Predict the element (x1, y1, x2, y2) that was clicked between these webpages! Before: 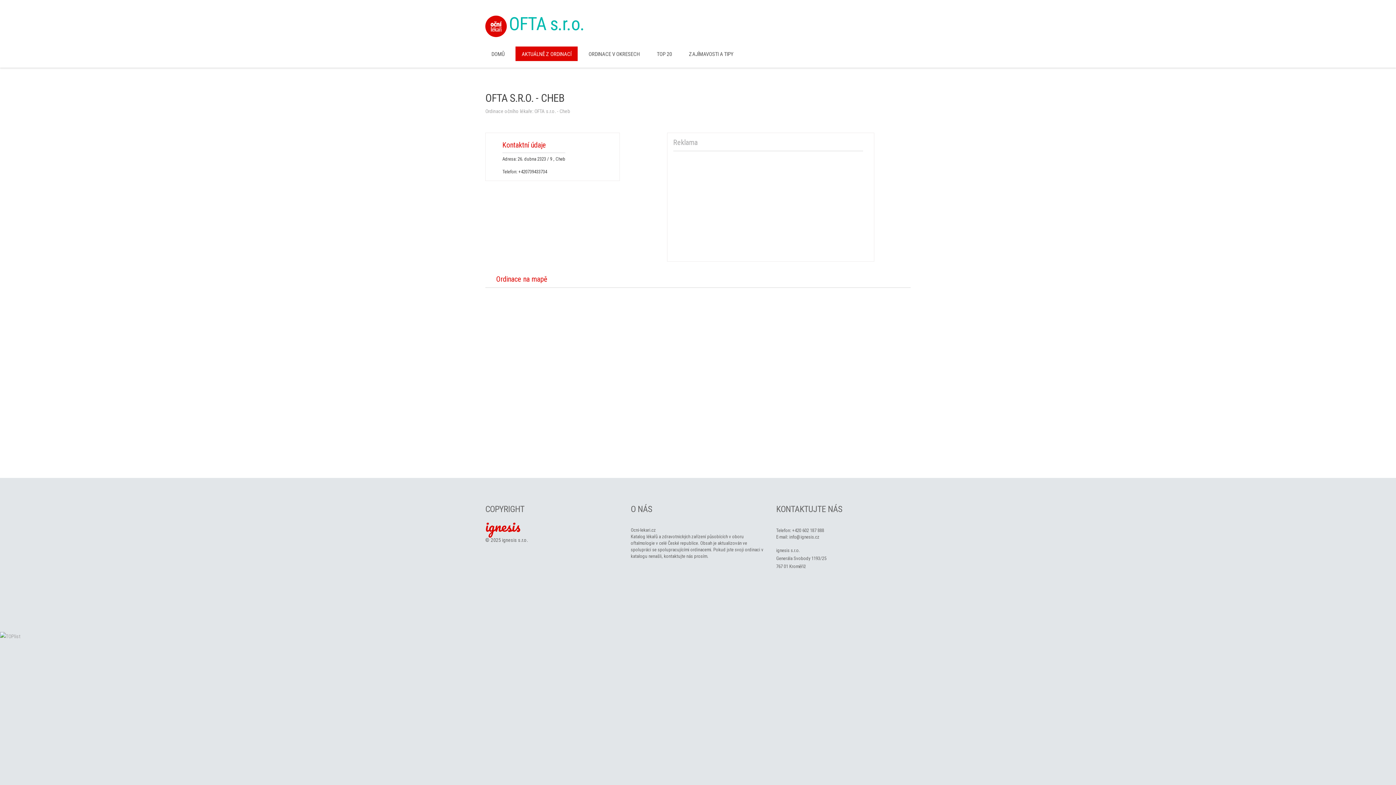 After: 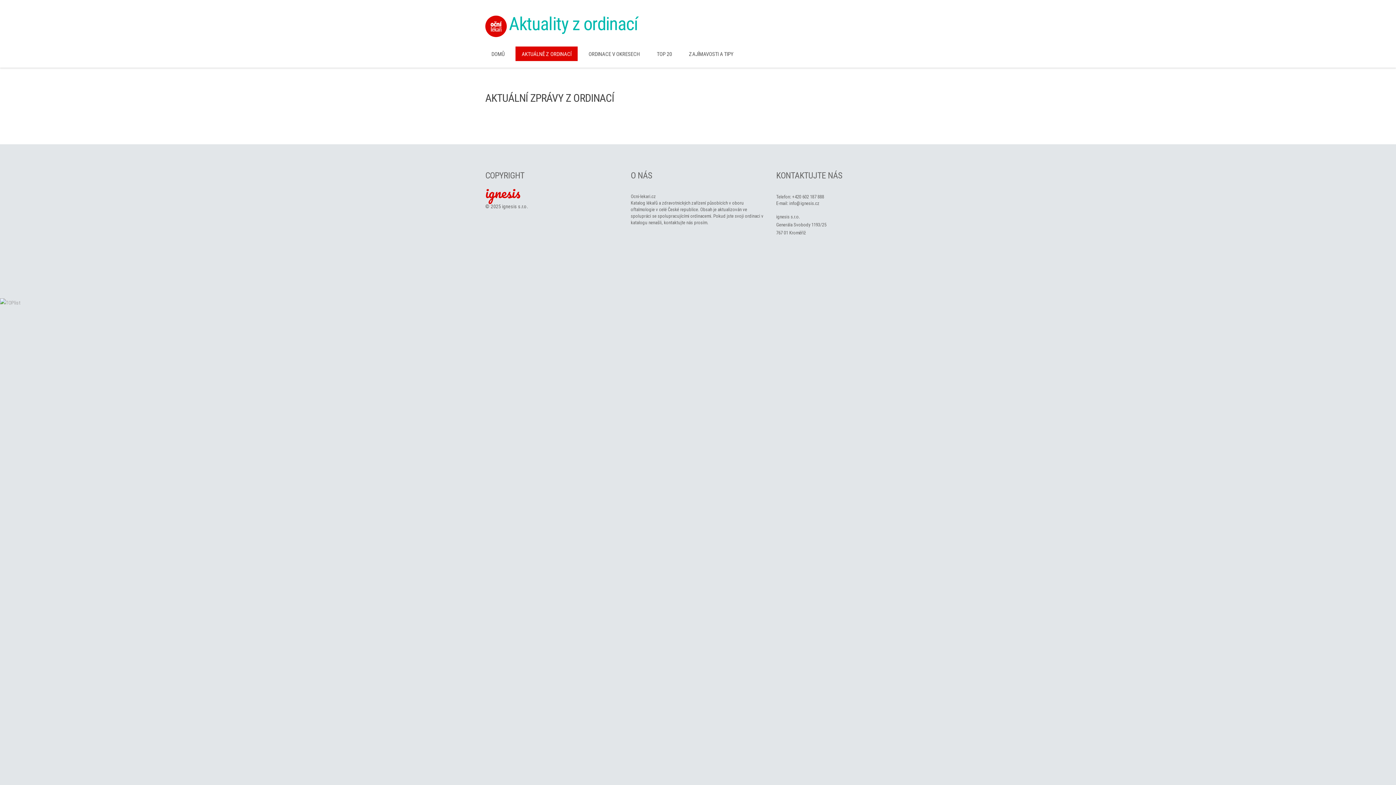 Action: label: AKTUÁLNĚ Z ORDINACÍ bbox: (515, 46, 577, 61)